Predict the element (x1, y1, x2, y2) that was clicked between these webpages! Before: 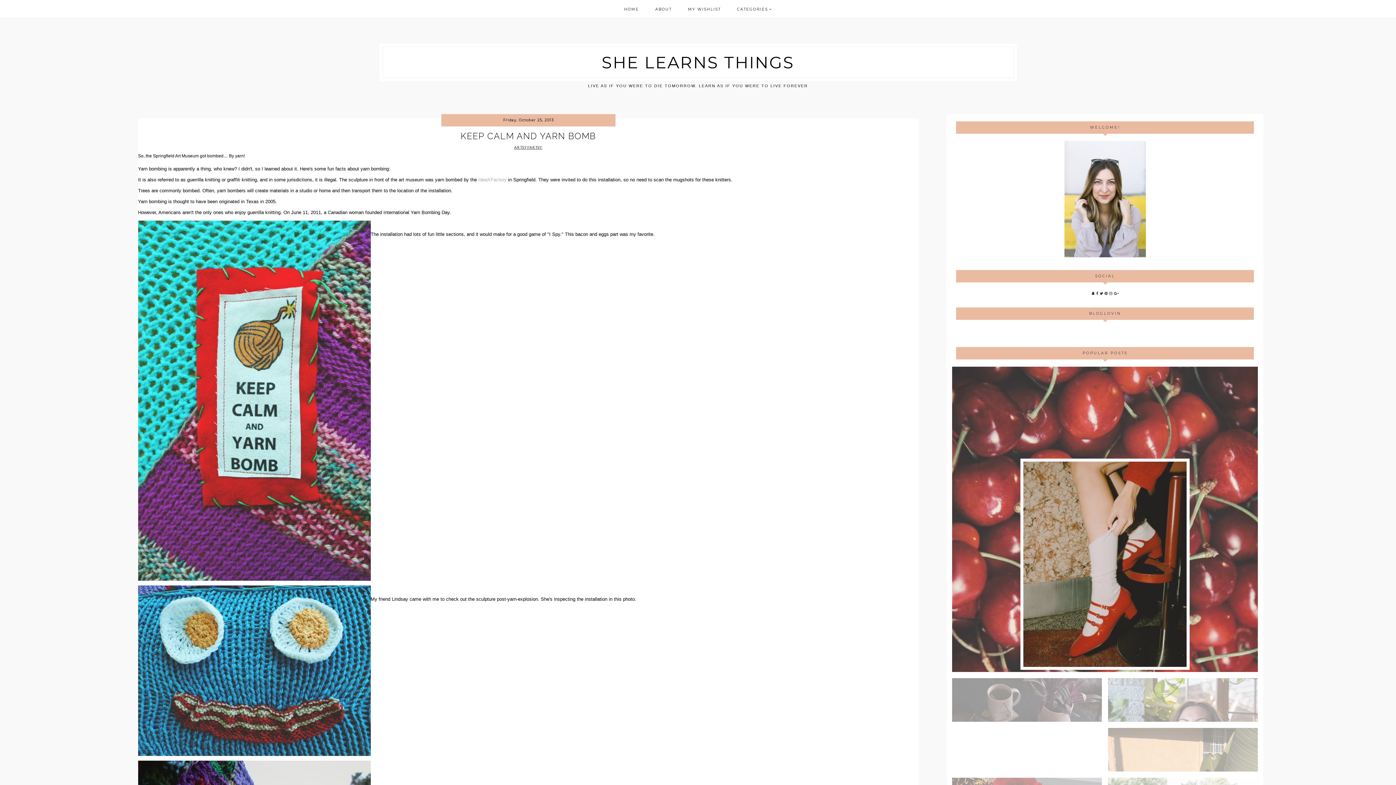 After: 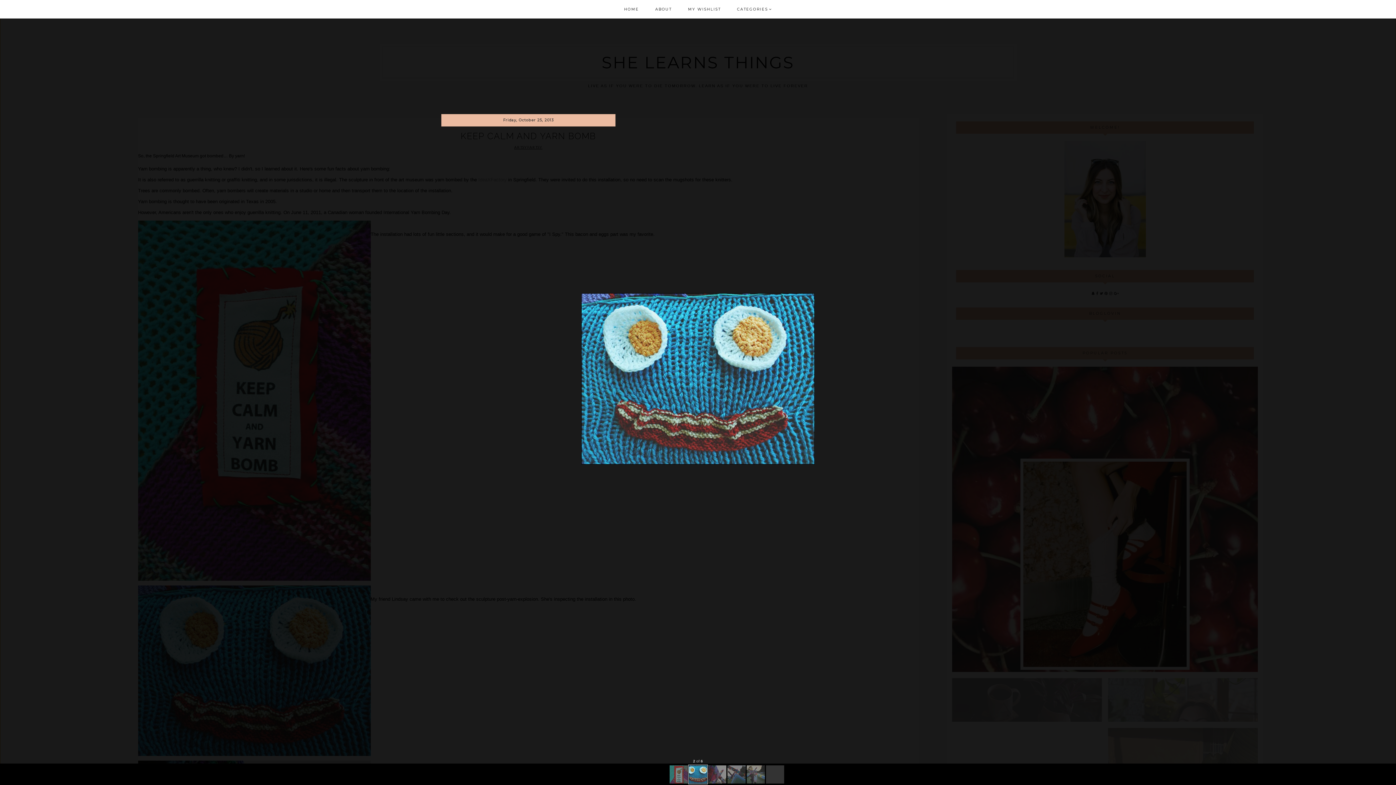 Action: bbox: (138, 585, 370, 756)